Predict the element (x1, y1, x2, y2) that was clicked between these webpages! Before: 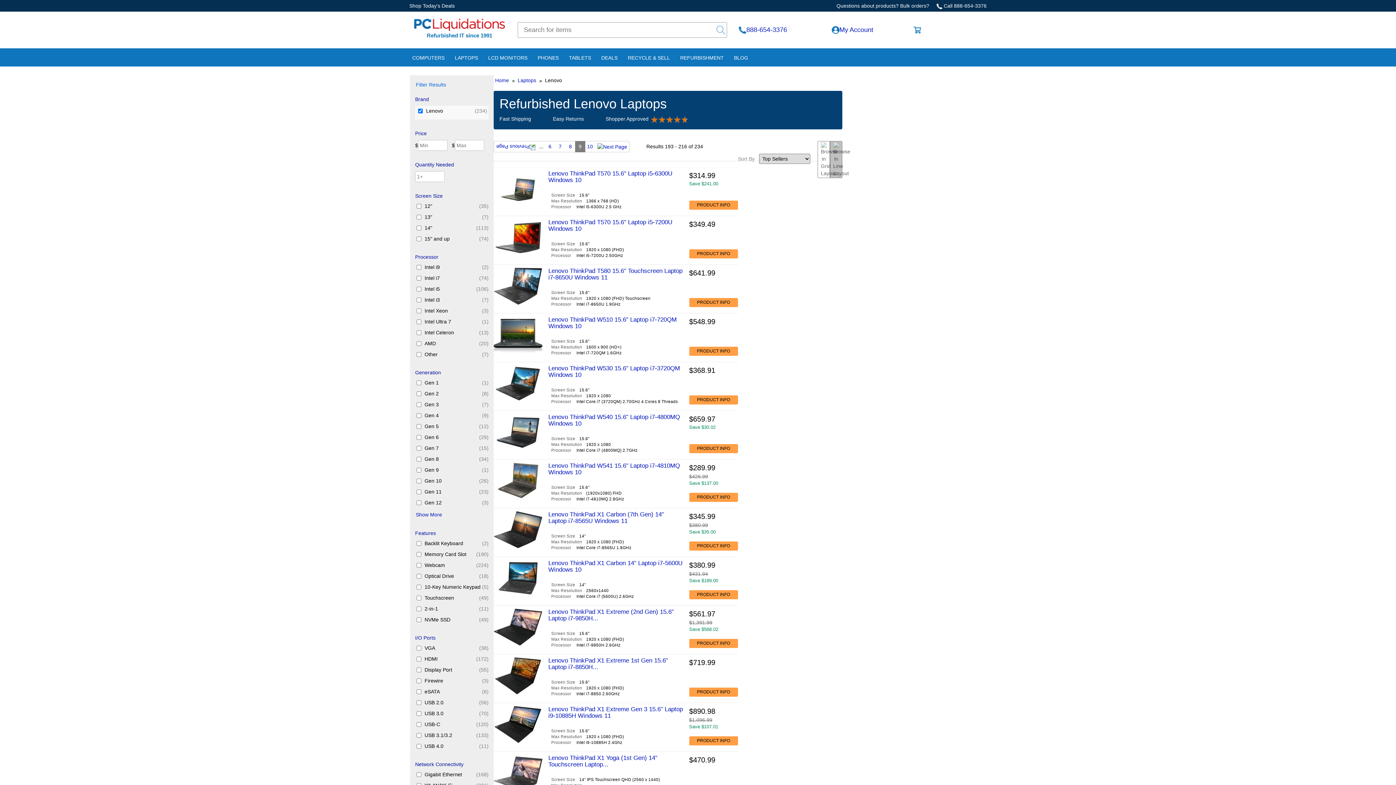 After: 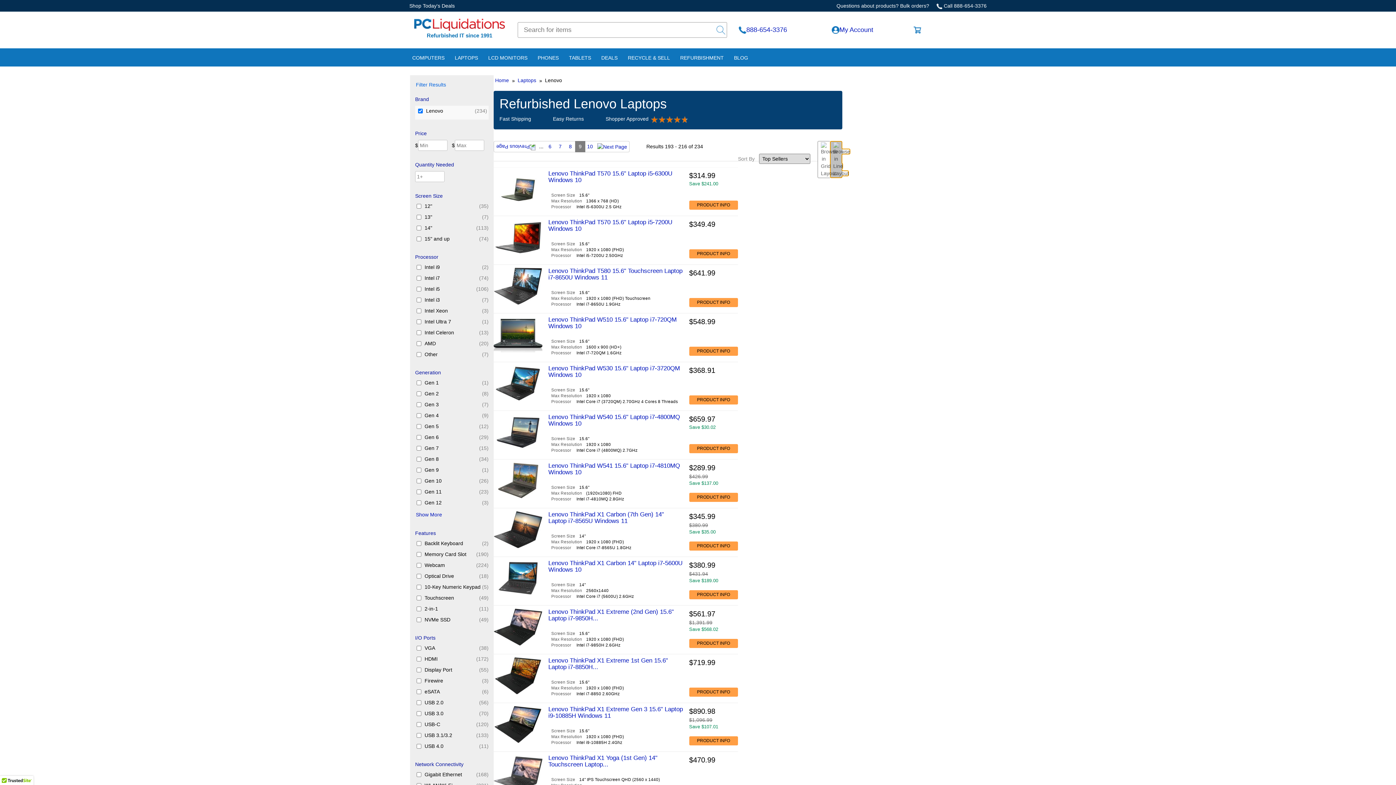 Action: bbox: (830, 140, 842, 178)